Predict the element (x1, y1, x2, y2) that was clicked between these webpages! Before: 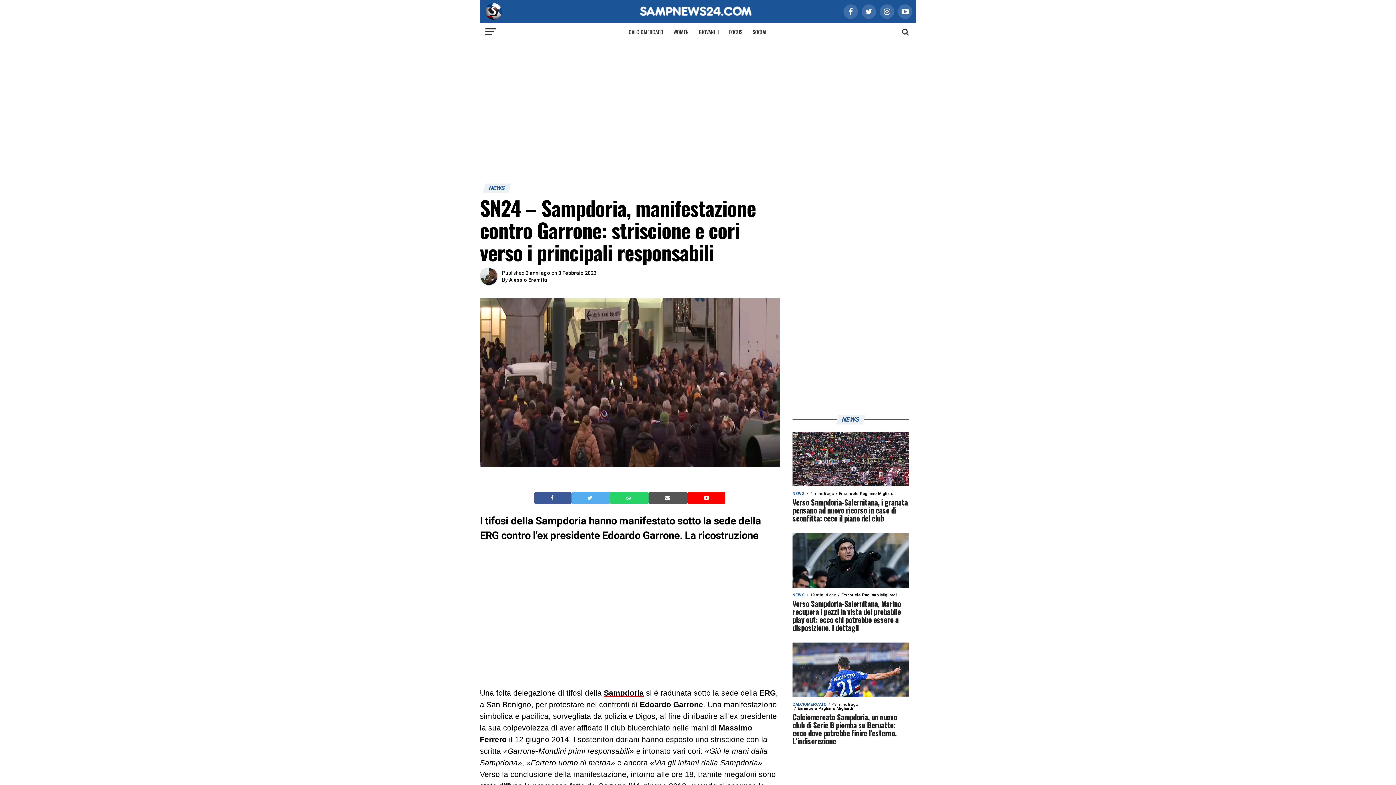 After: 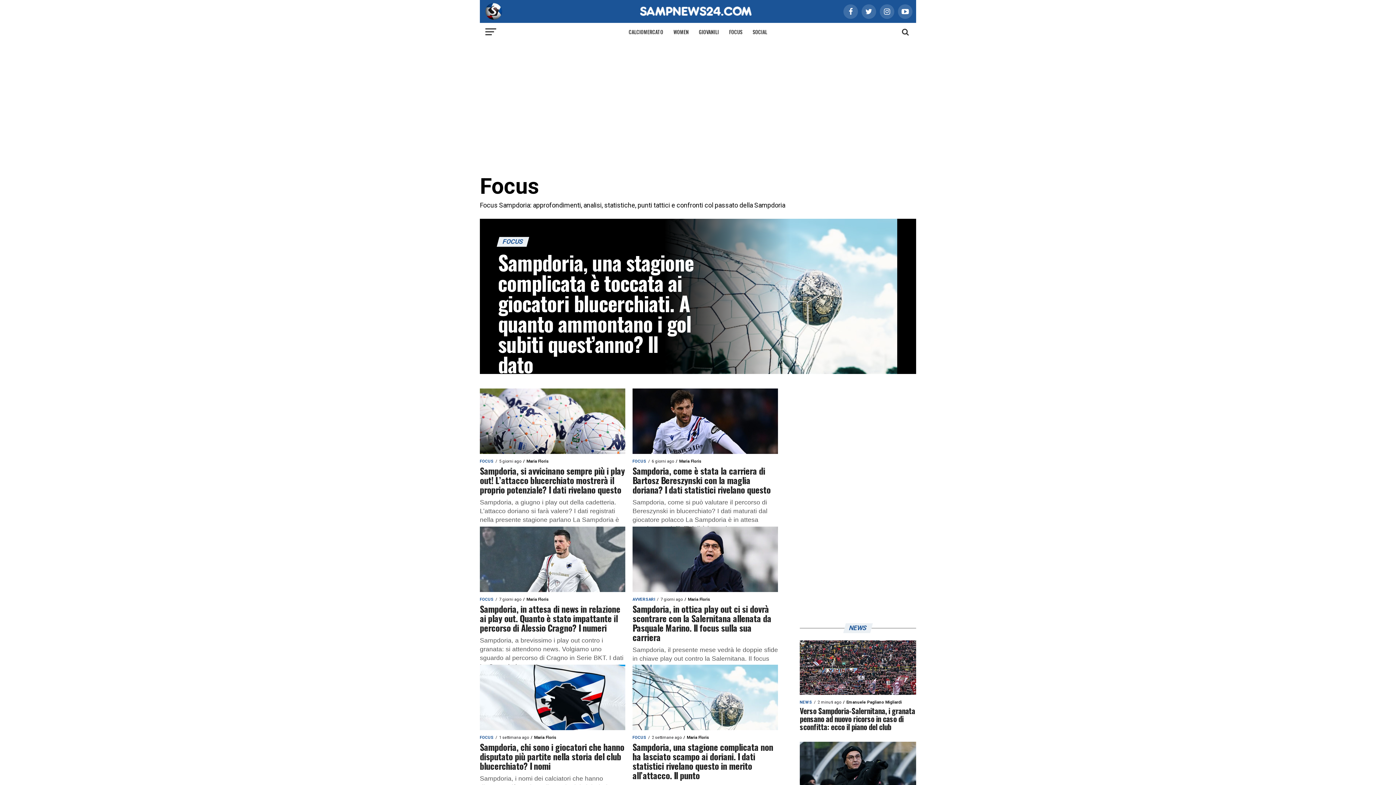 Action: bbox: (724, 22, 747, 41) label: FOCUS